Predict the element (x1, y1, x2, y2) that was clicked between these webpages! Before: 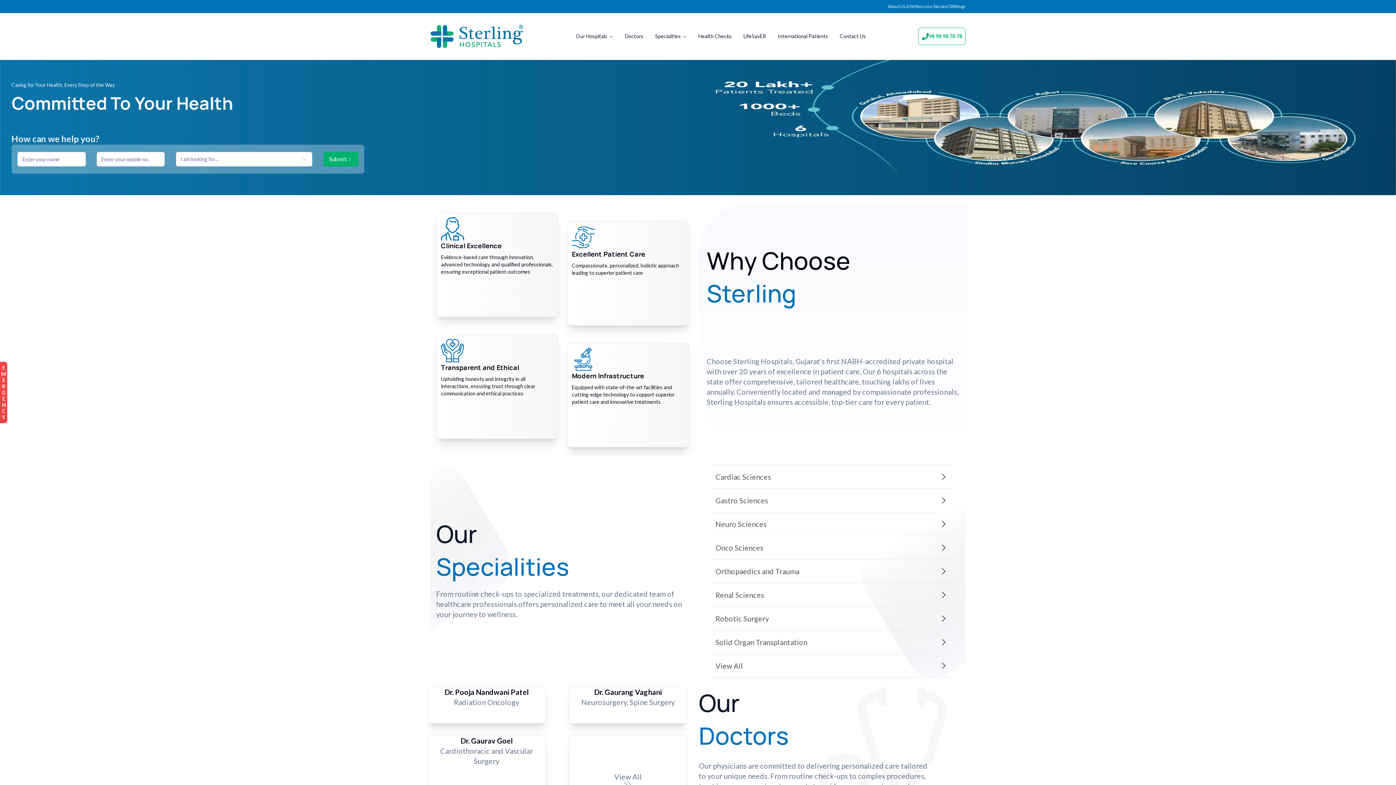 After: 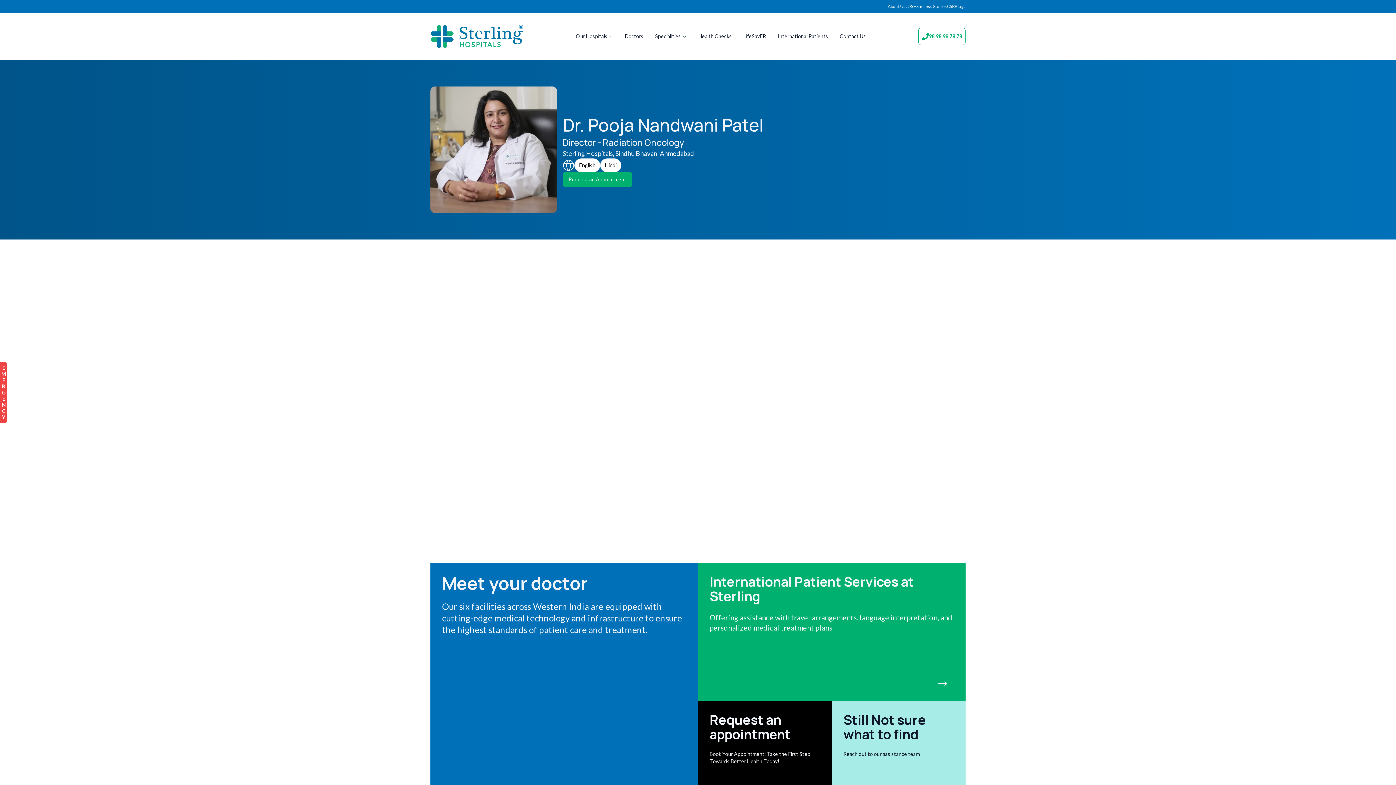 Action: bbox: (428, 687, 545, 710) label: Dr. Pooja Nandwani Patel
Radiation Oncology